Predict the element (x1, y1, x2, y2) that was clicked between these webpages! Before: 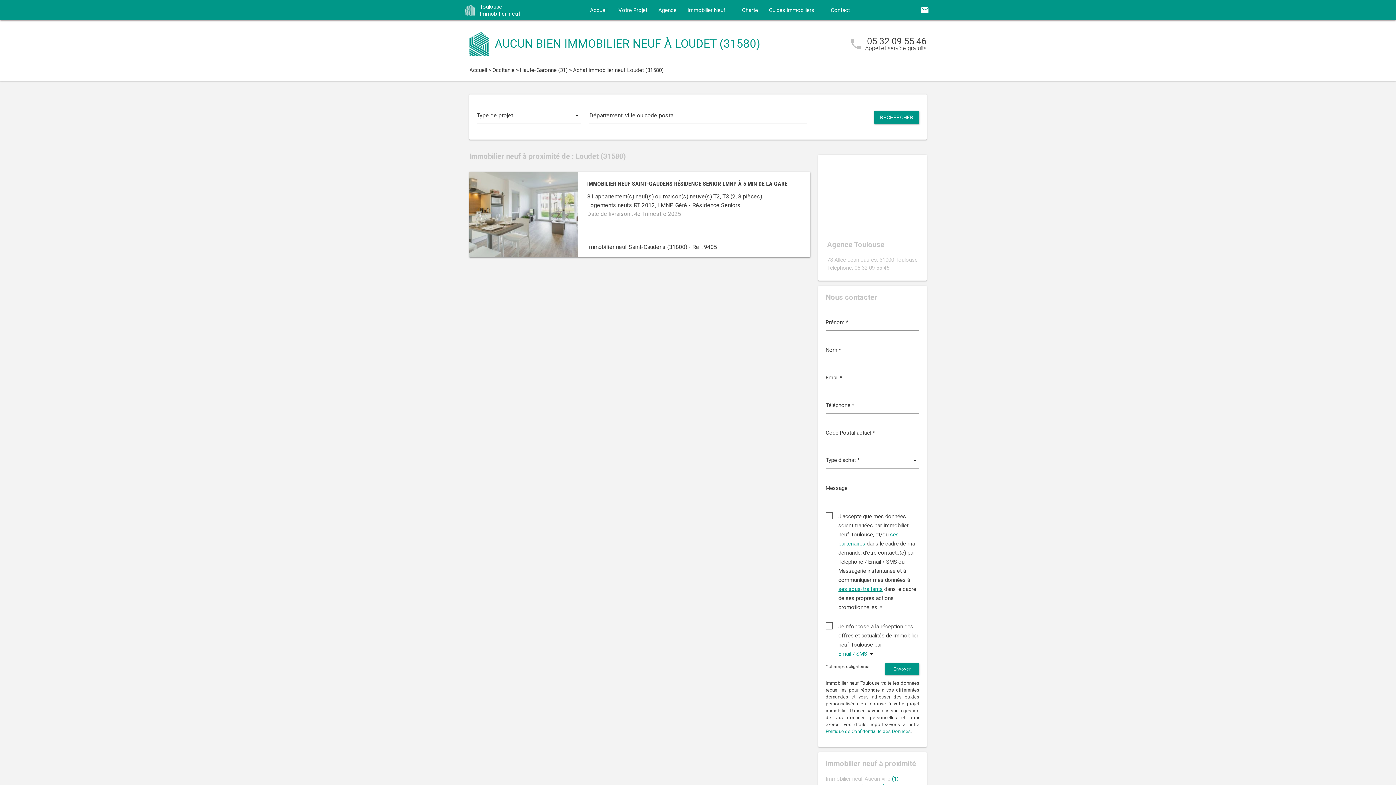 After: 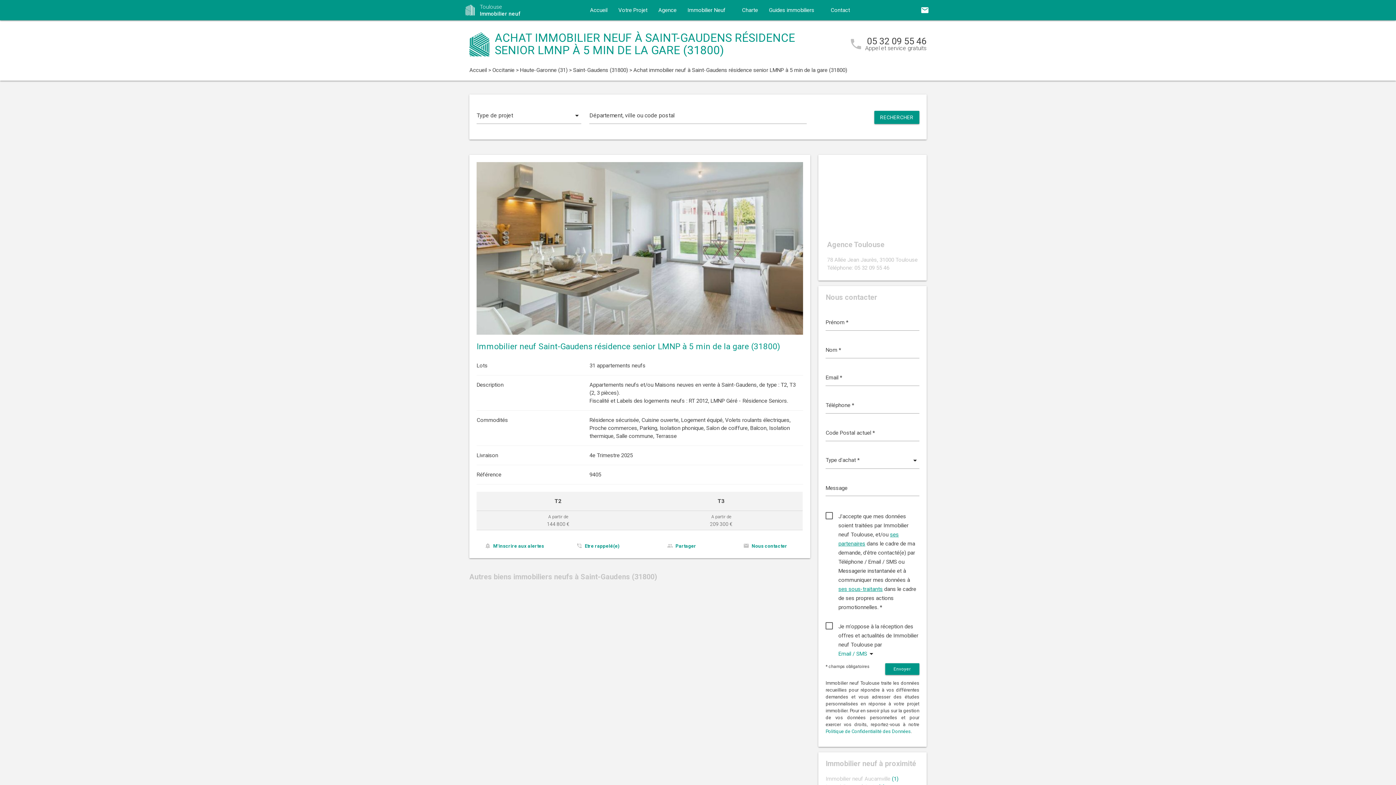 Action: bbox: (469, 171, 578, 257)